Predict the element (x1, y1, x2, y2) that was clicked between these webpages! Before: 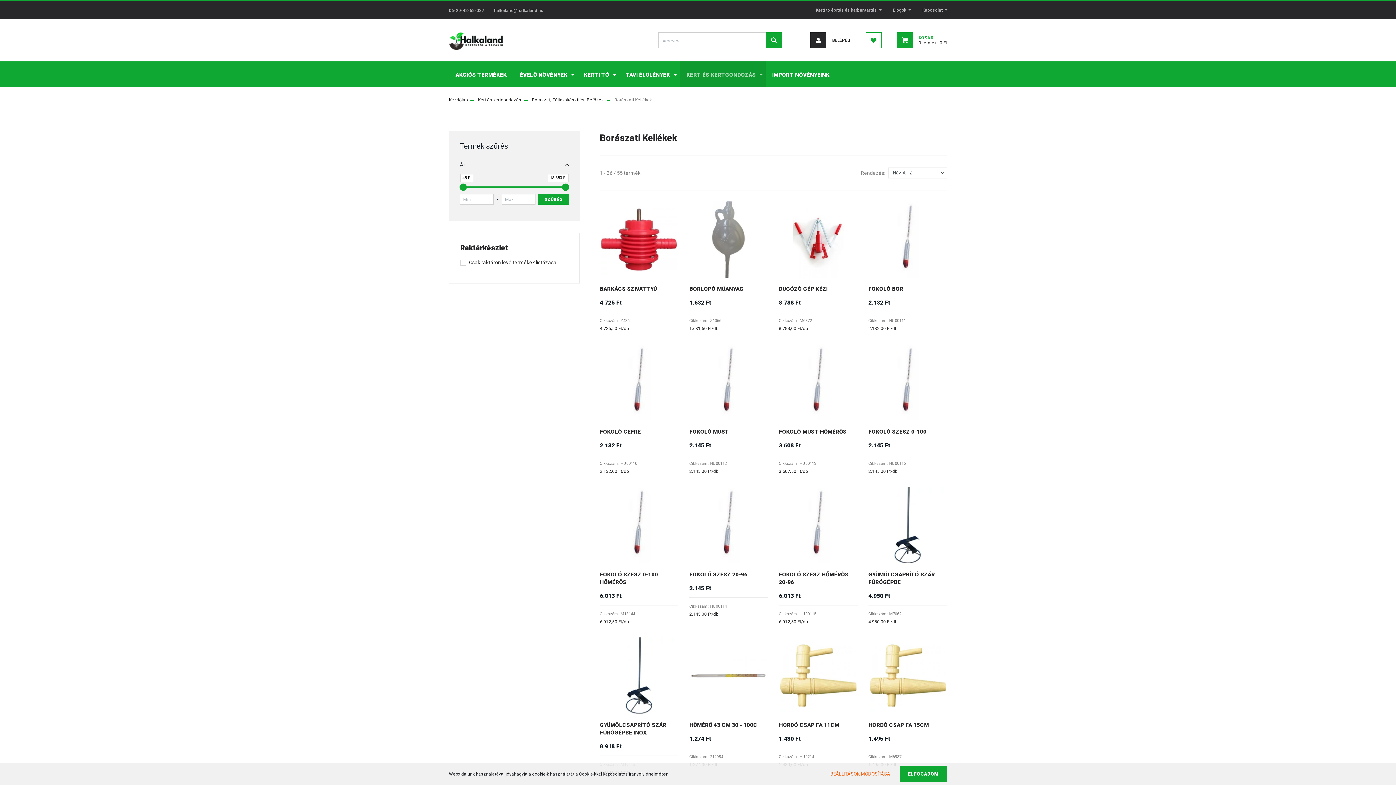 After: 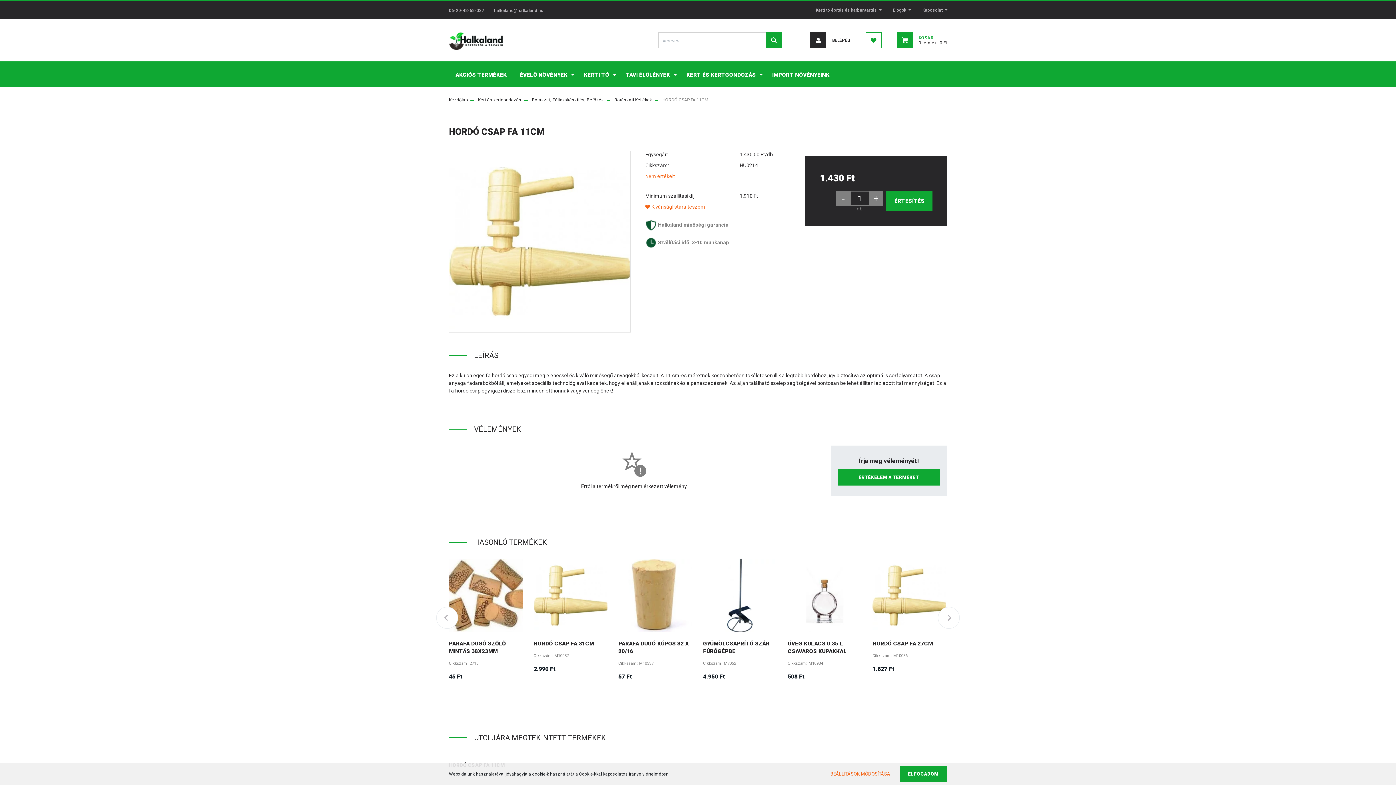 Action: bbox: (780, 637, 856, 714)